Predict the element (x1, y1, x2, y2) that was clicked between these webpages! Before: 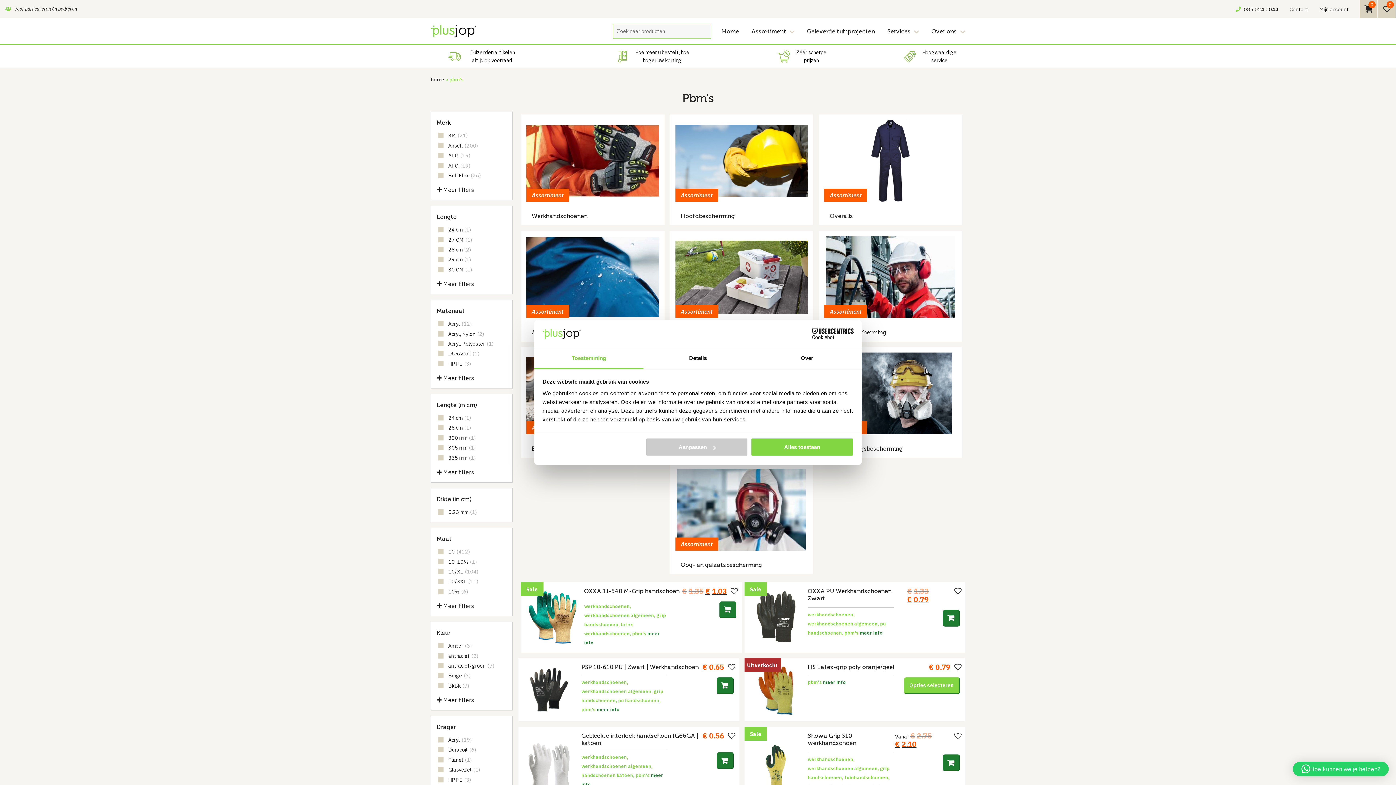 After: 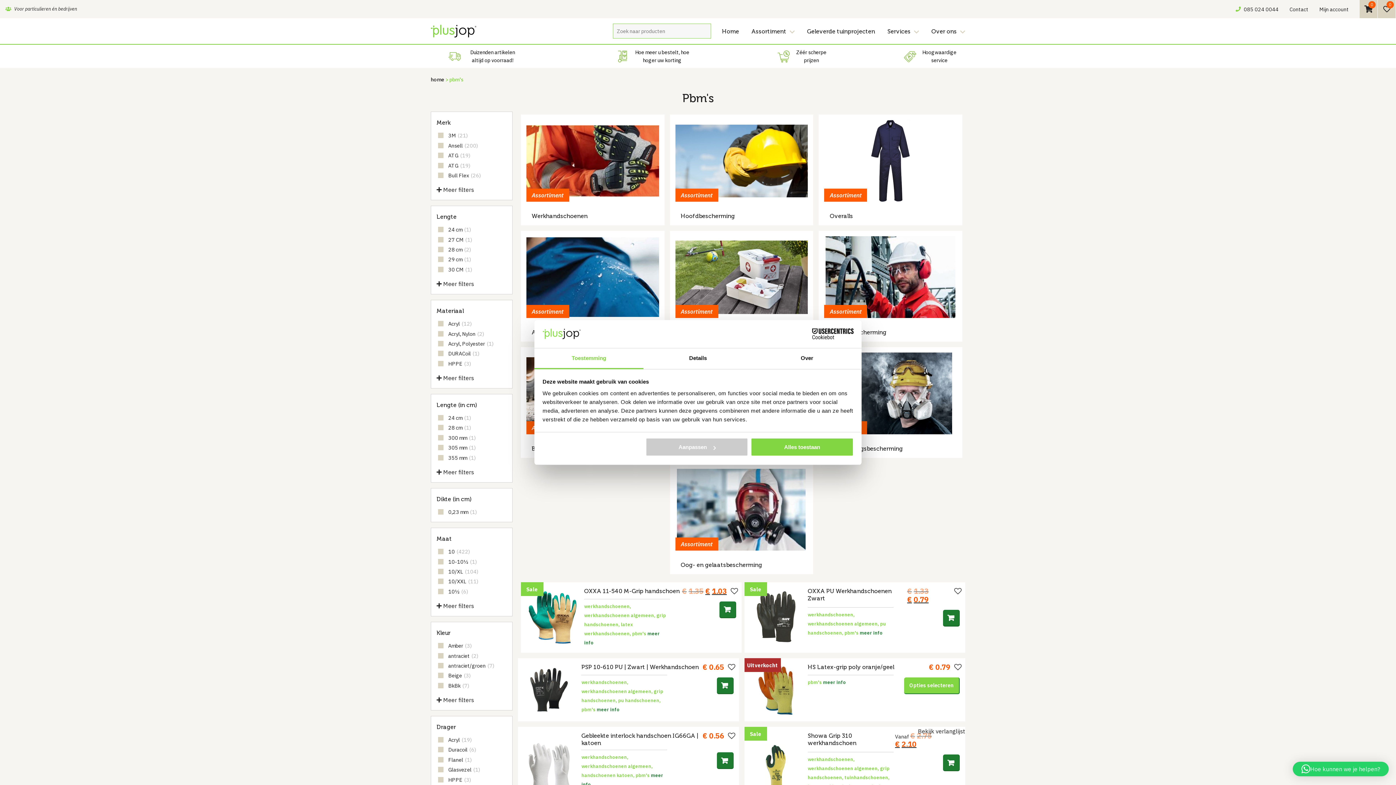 Action: bbox: (945, 727, 961, 744) label:  Aan verlanglijst toevoegen